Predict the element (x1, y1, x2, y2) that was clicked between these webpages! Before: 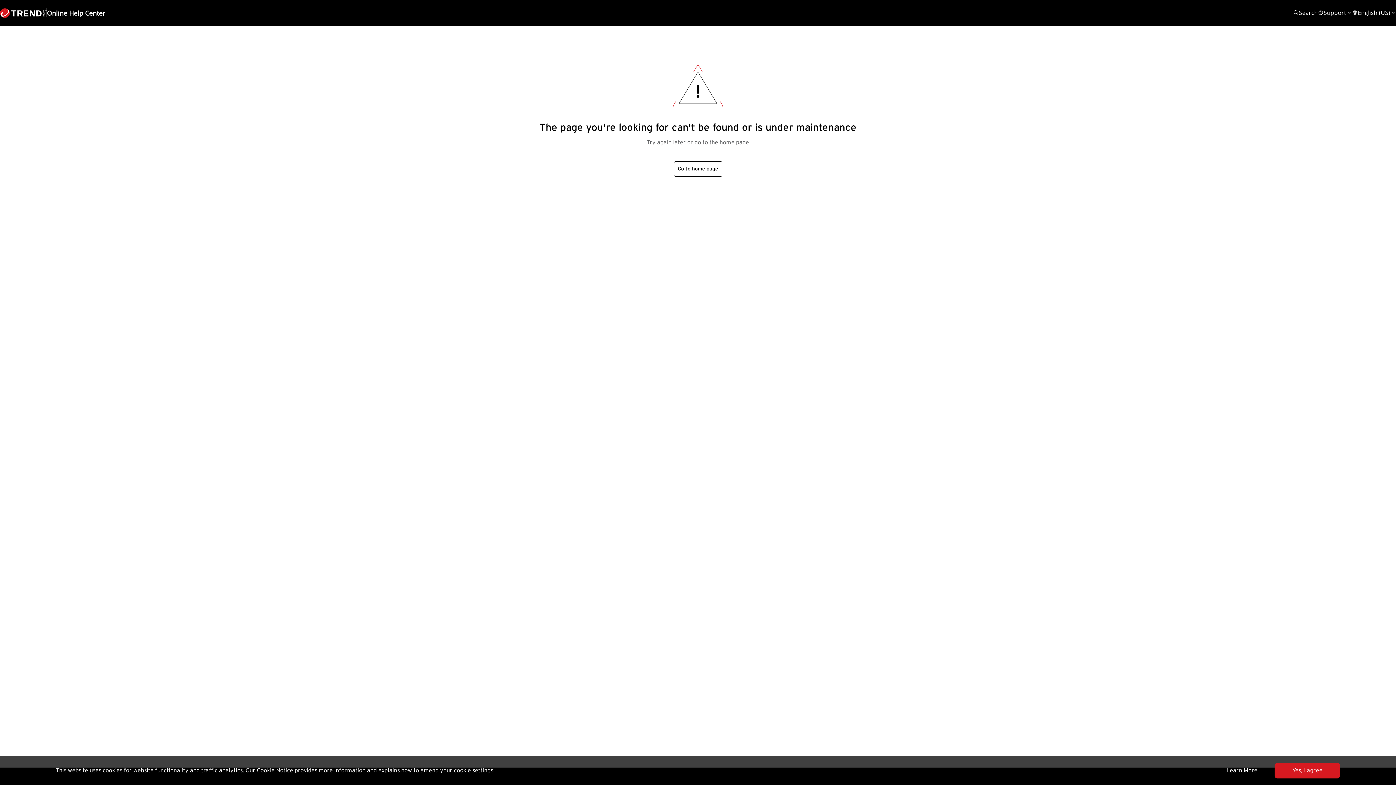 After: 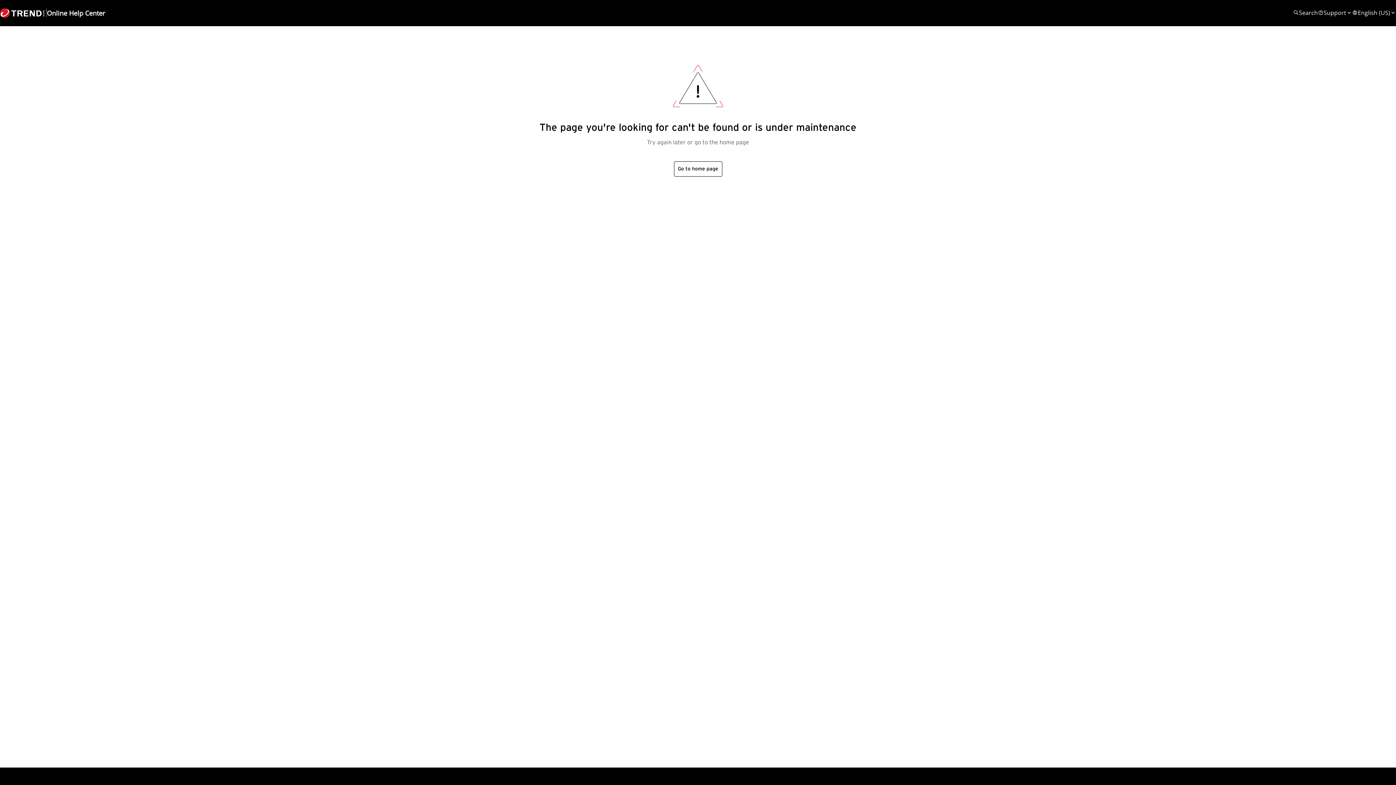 Action: bbox: (1275, 763, 1340, 778) label: Yes, I agree